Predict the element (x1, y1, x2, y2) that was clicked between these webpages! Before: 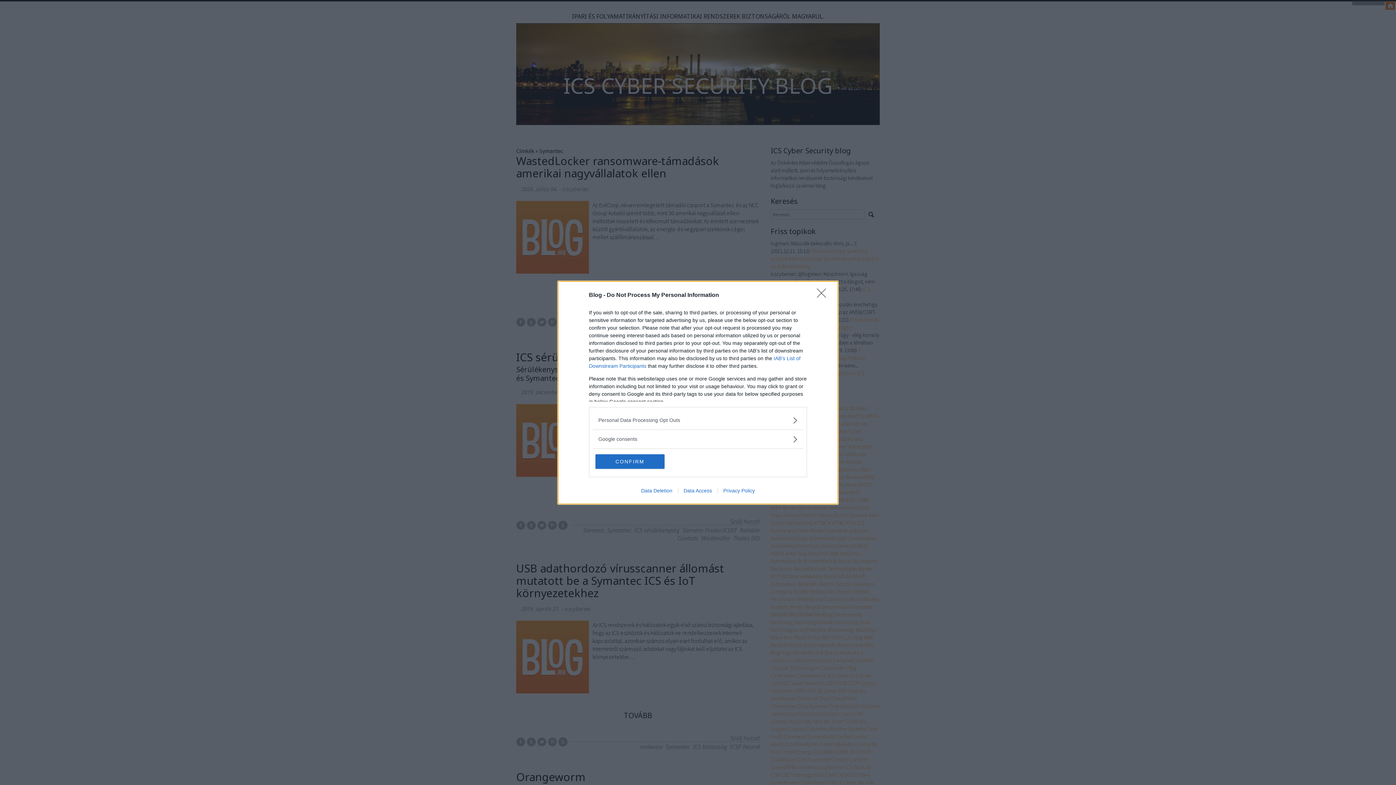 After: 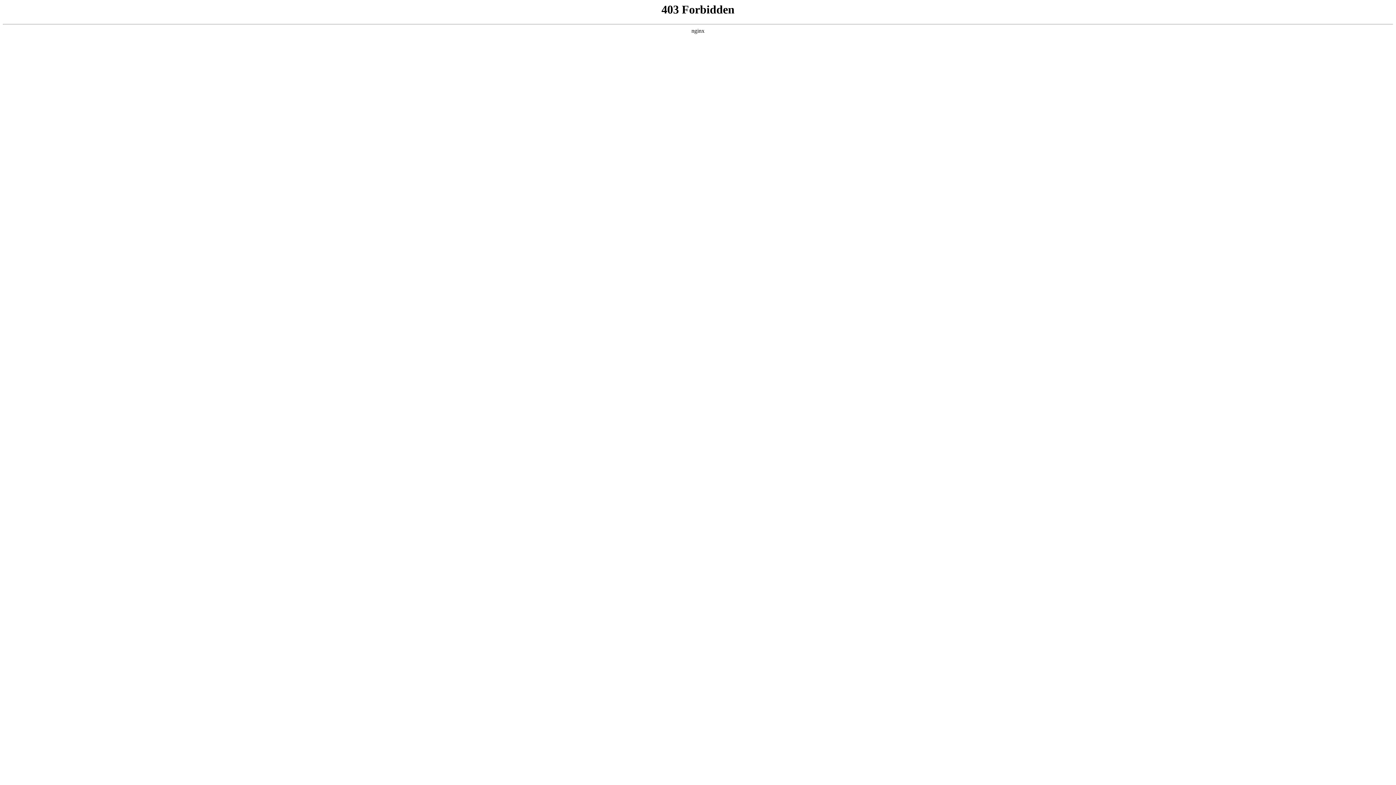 Action: label: Data Deletion bbox: (635, 487, 678, 493)